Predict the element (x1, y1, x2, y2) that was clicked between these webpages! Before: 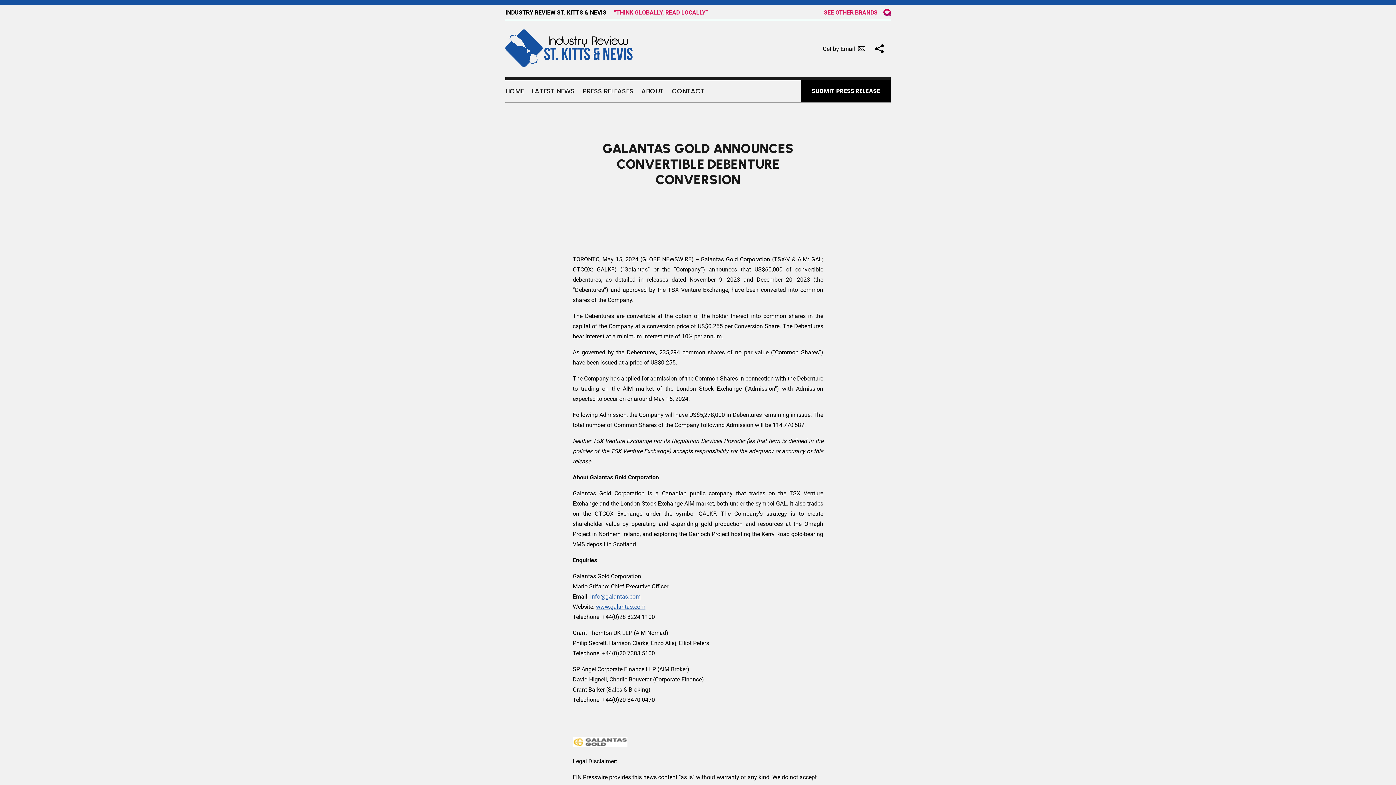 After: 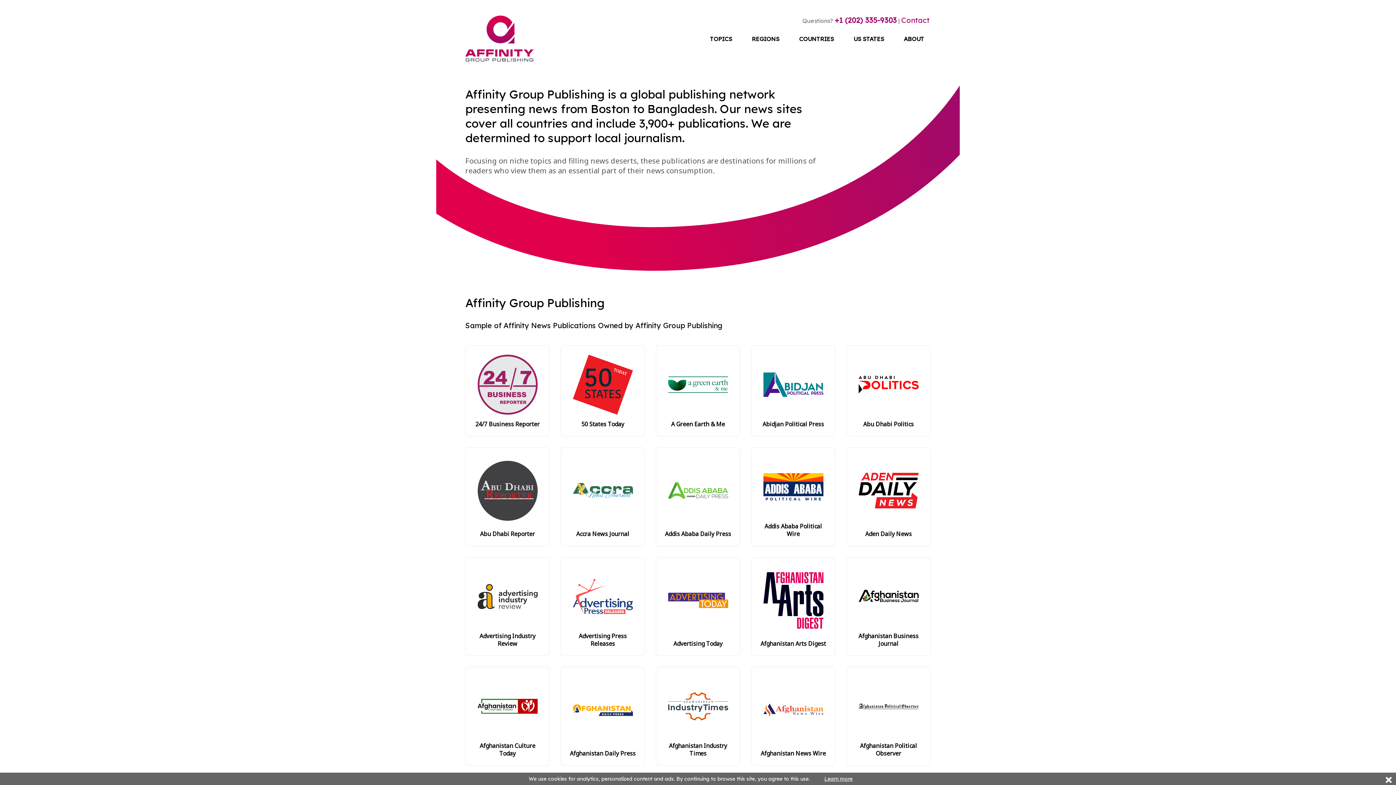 Action: bbox: (883, 8, 890, 16) label: AGP logo